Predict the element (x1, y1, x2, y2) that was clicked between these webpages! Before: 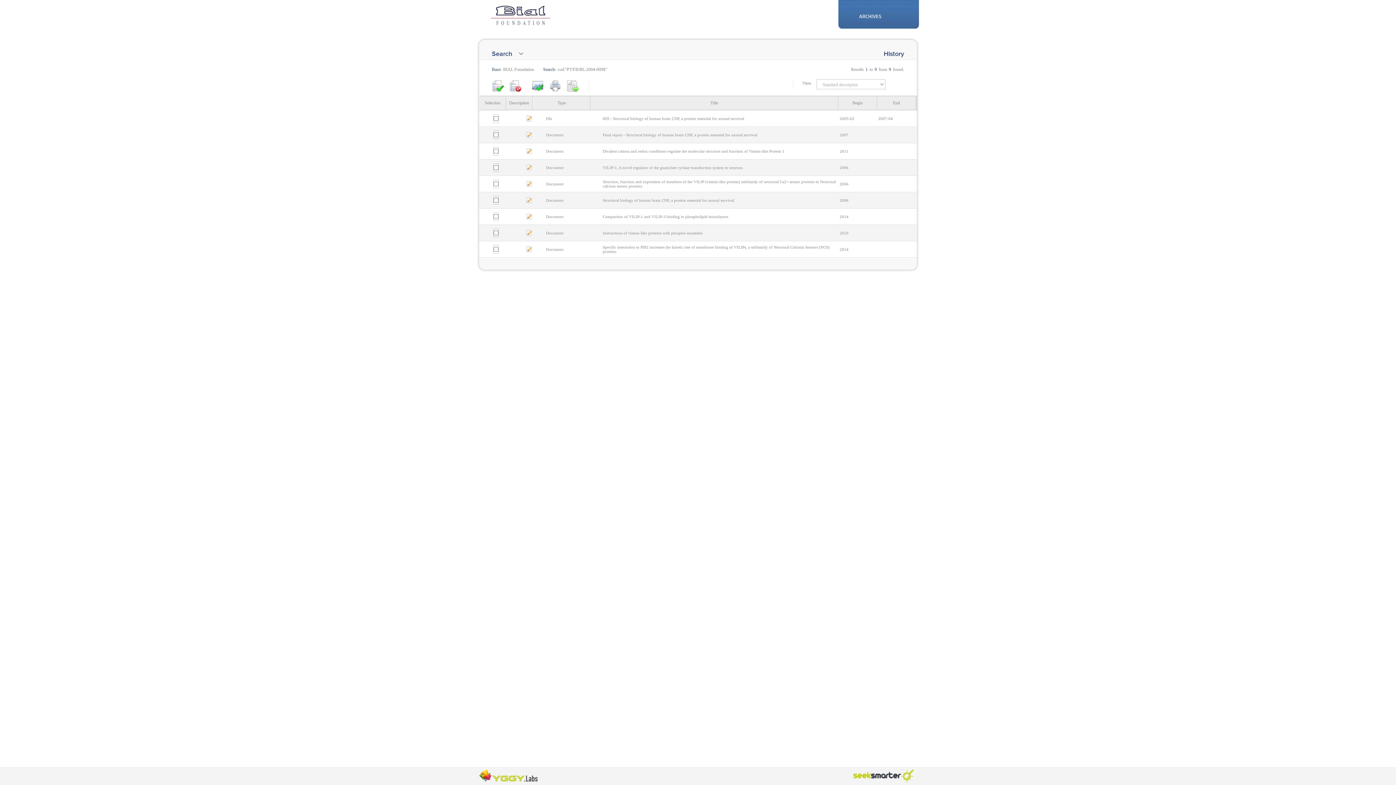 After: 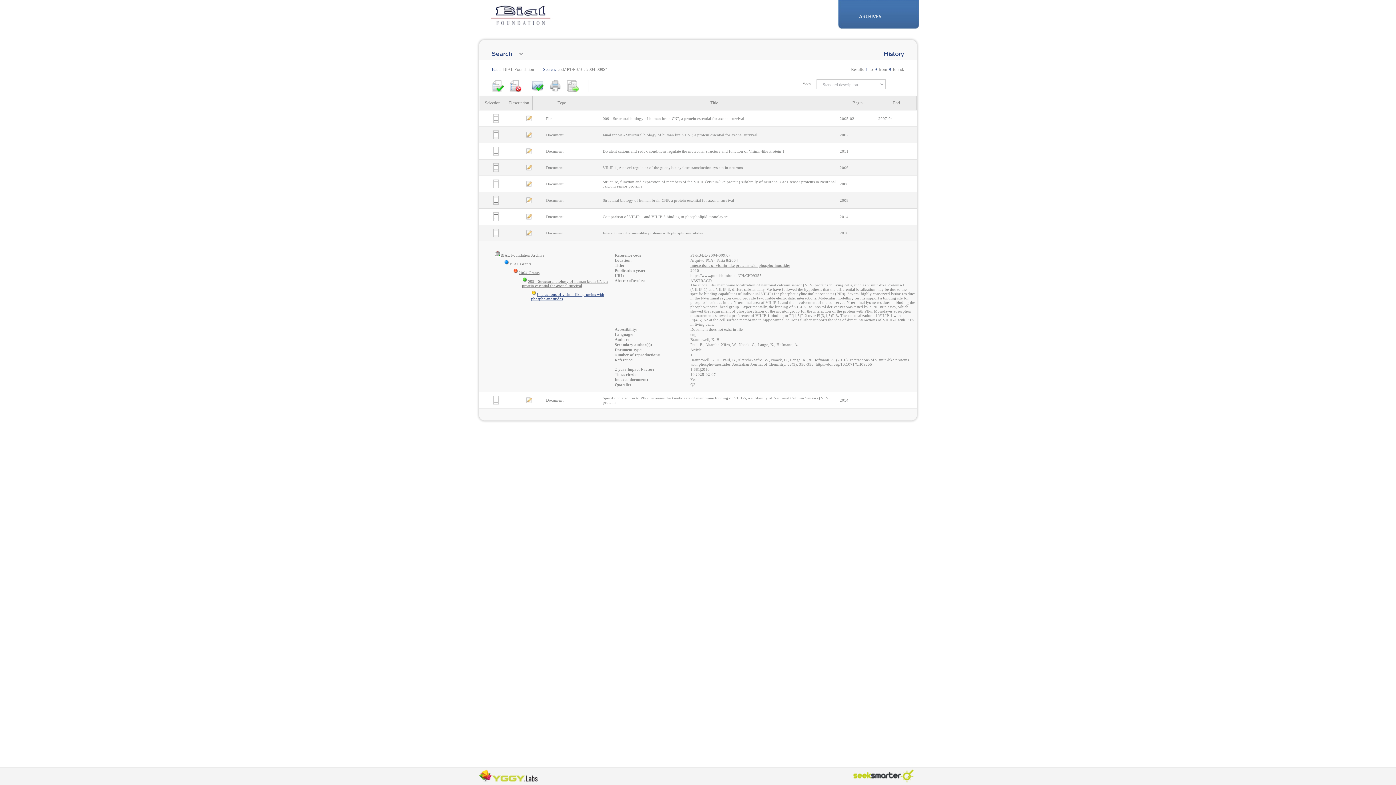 Action: bbox: (526, 232, 532, 236)